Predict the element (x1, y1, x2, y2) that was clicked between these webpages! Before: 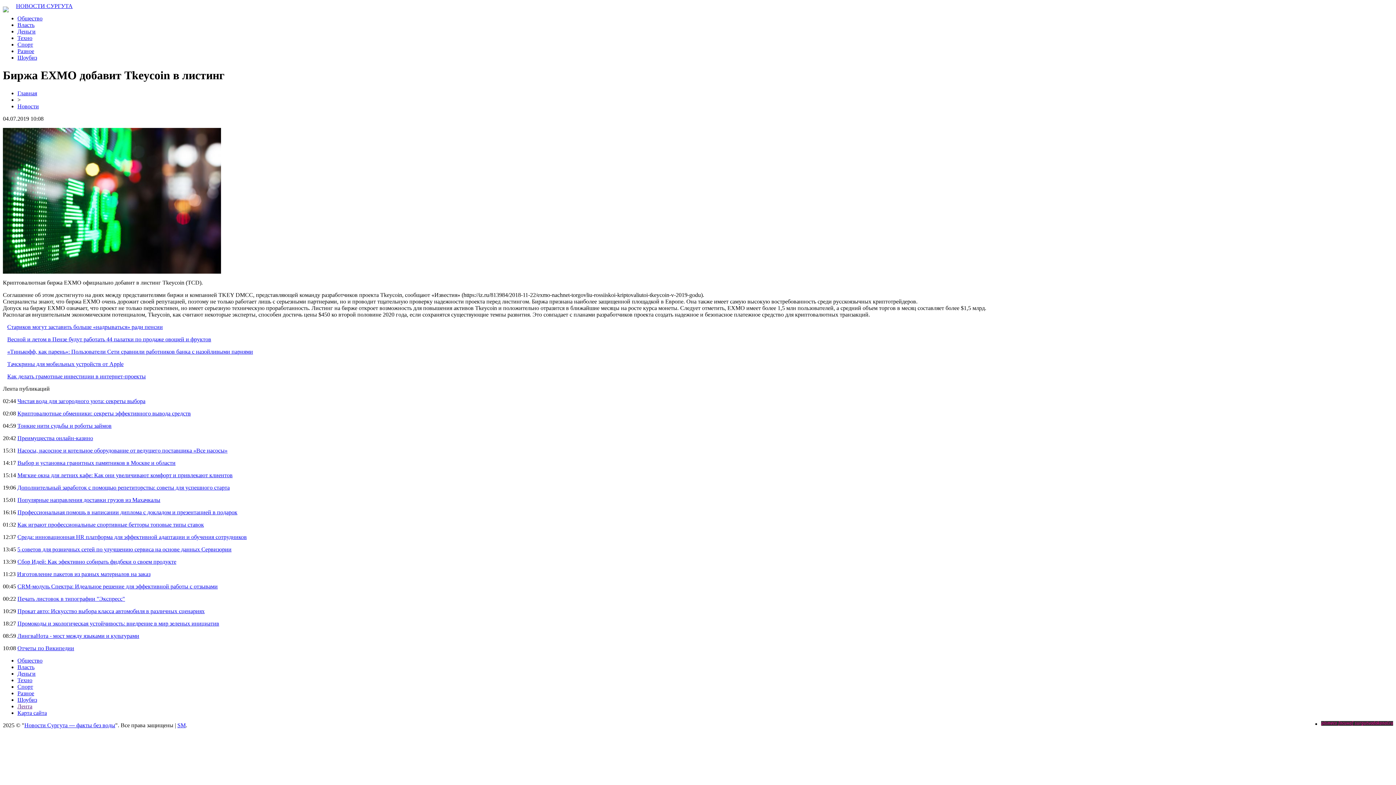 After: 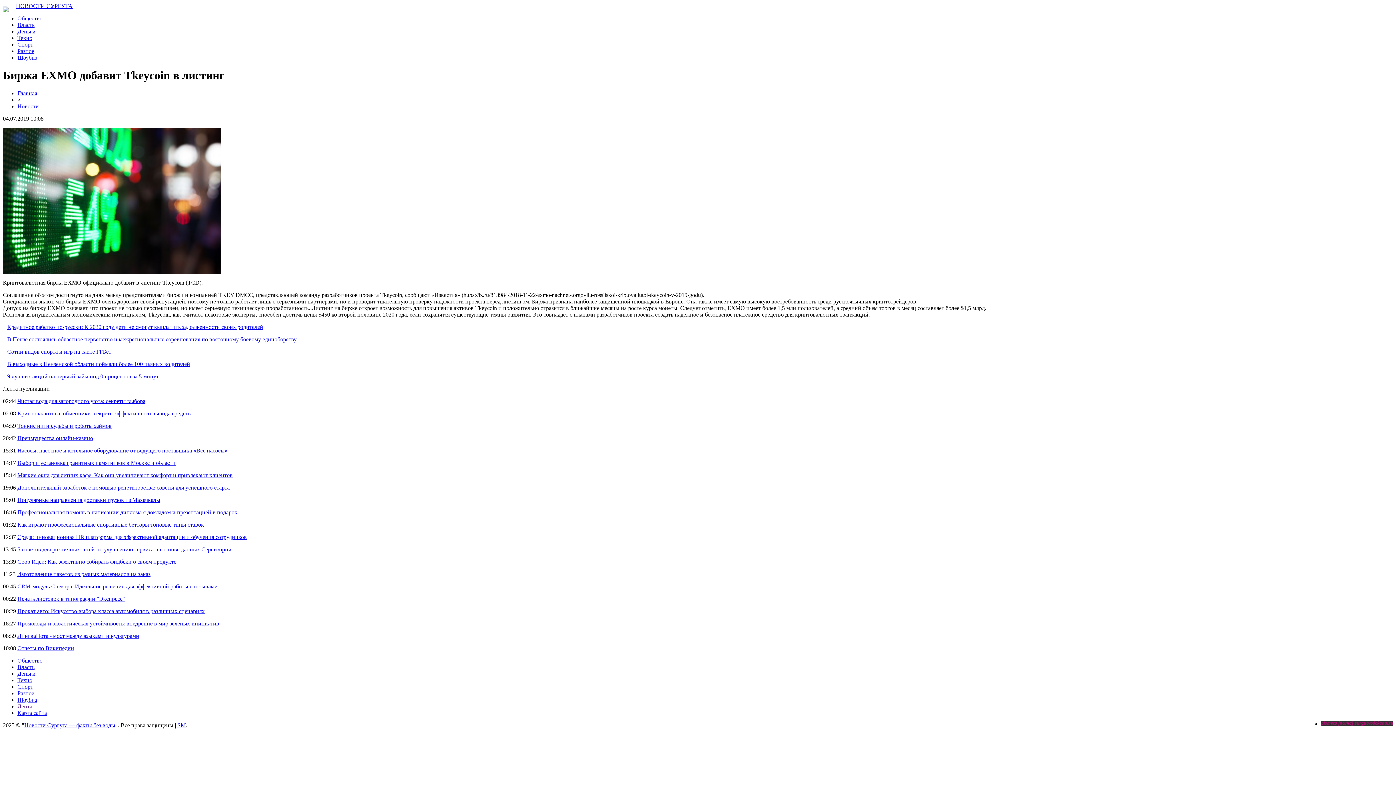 Action: bbox: (17, 703, 32, 709) label: Лента